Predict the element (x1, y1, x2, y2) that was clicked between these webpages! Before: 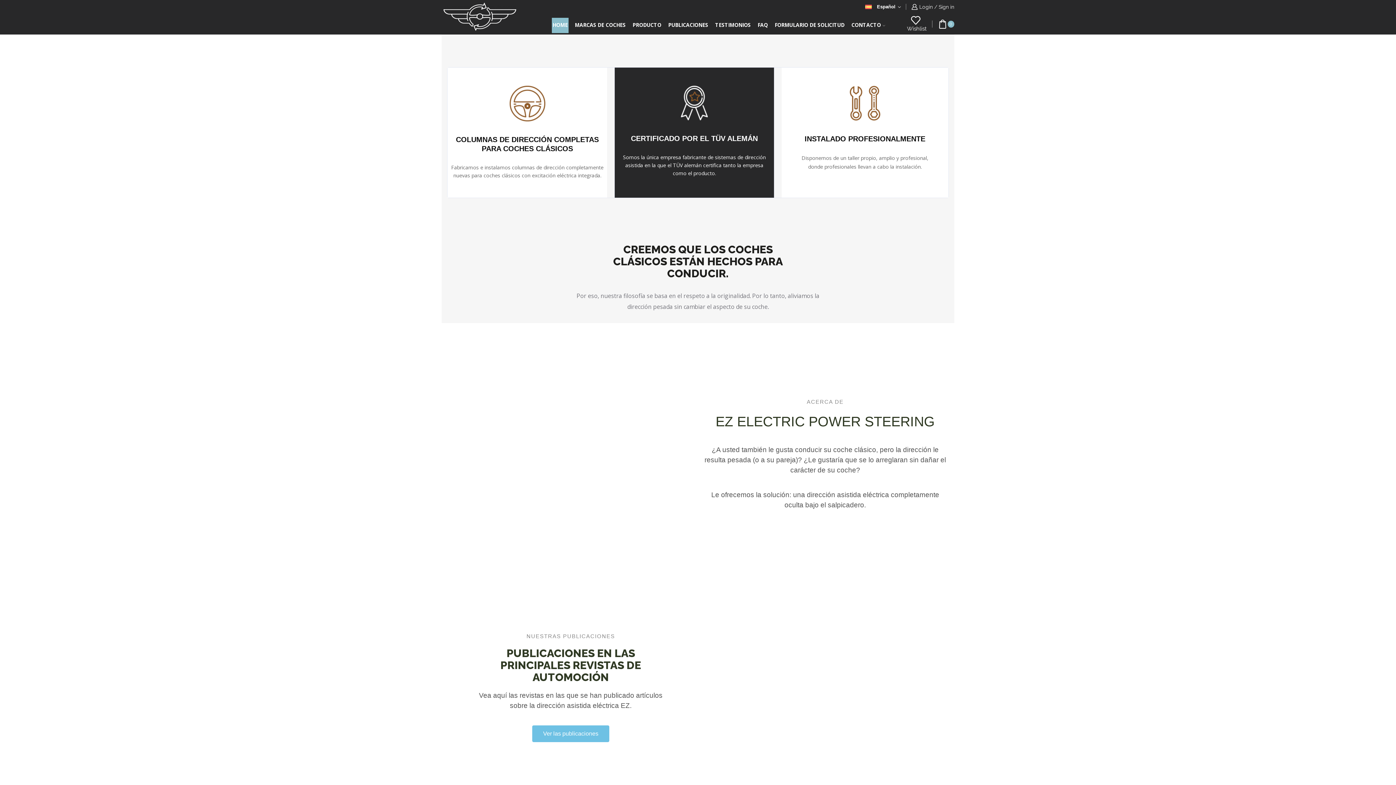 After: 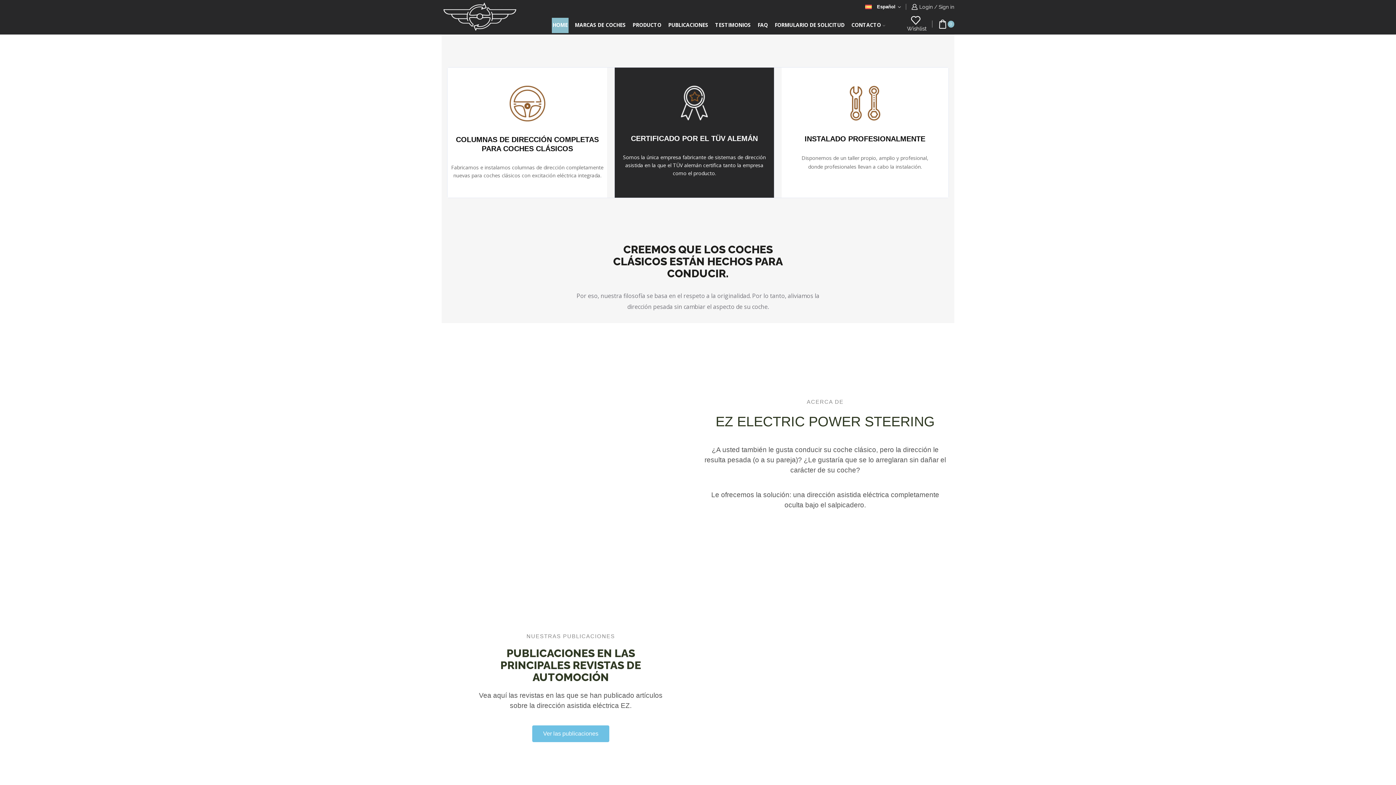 Action: label: HOME bbox: (552, 17, 568, 33)